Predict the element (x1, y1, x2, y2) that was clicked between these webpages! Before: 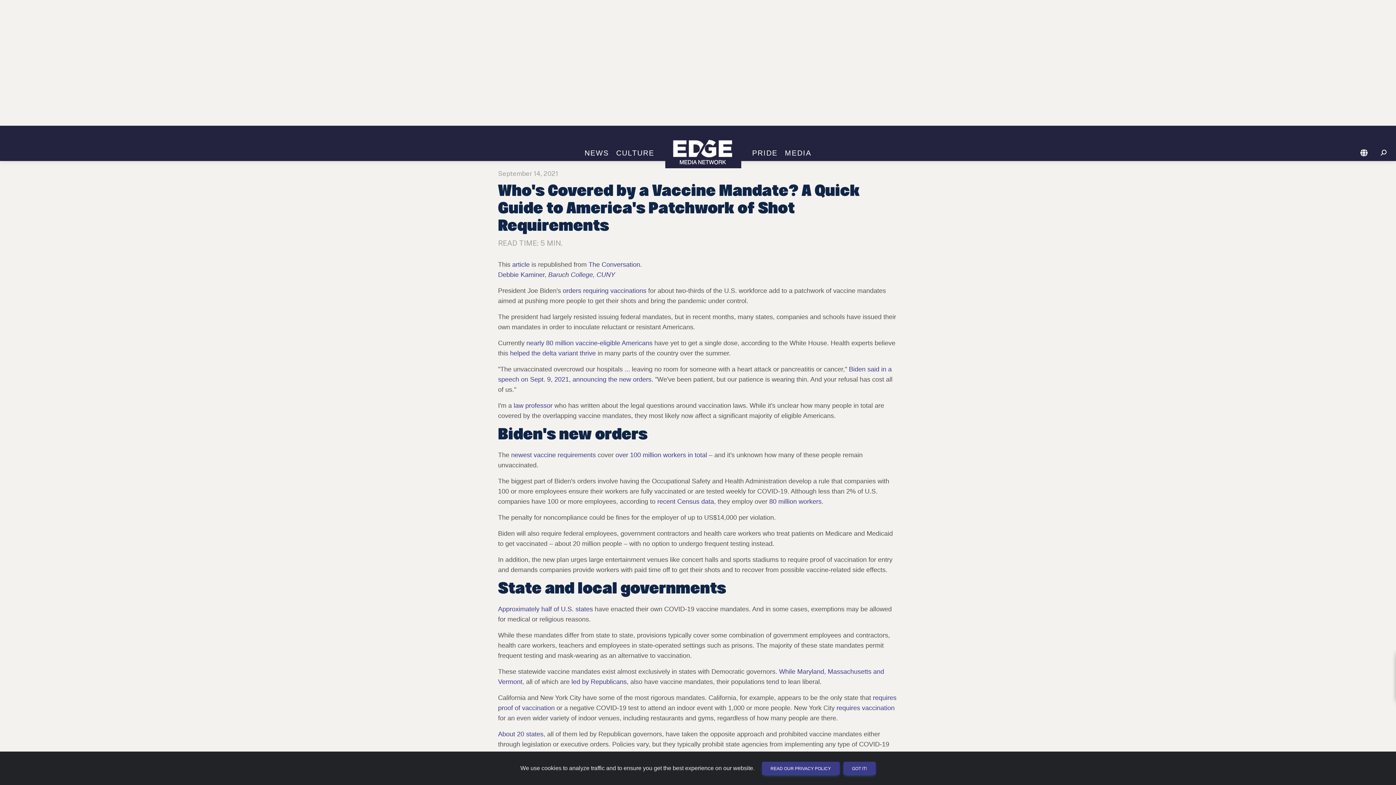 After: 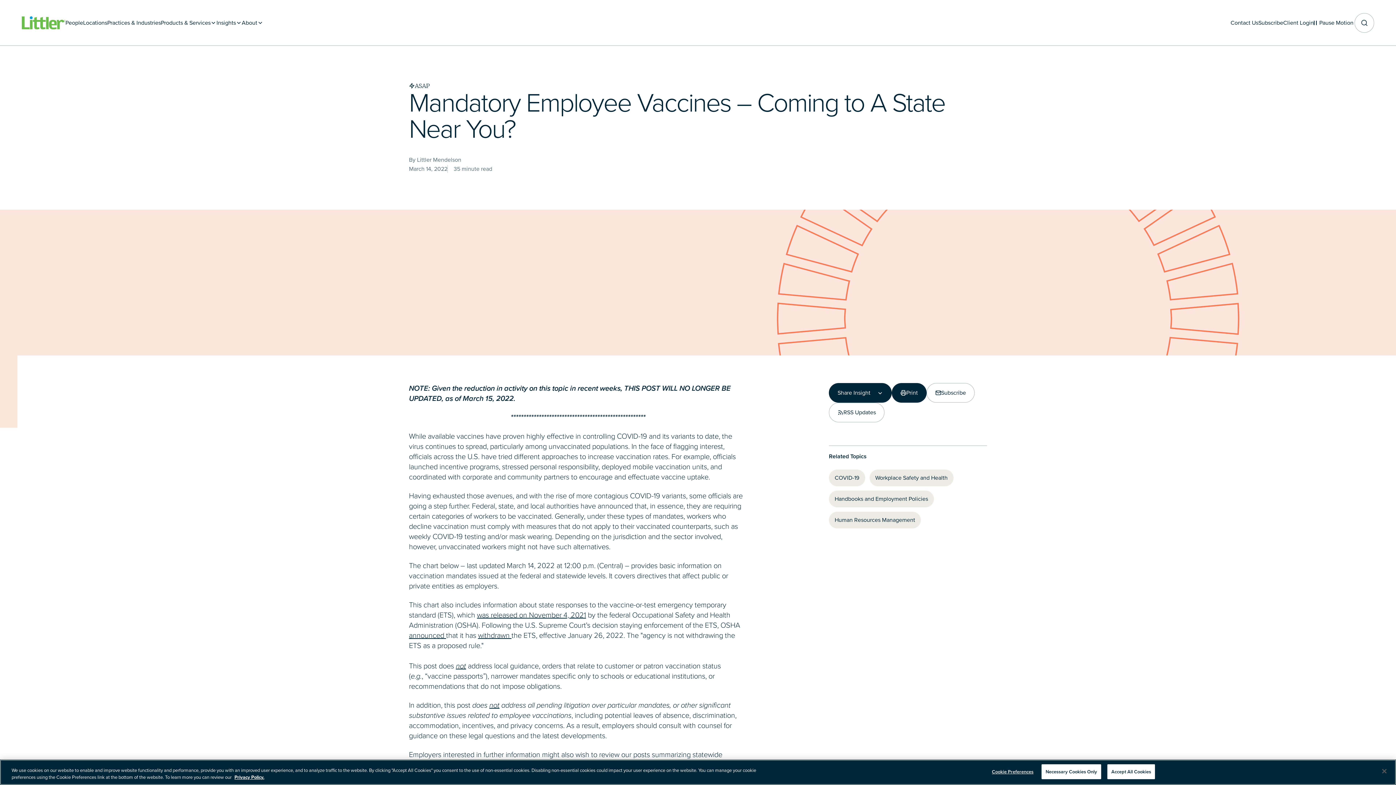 Action: bbox: (498, 605, 593, 613) label: Approximately half of U.S. states